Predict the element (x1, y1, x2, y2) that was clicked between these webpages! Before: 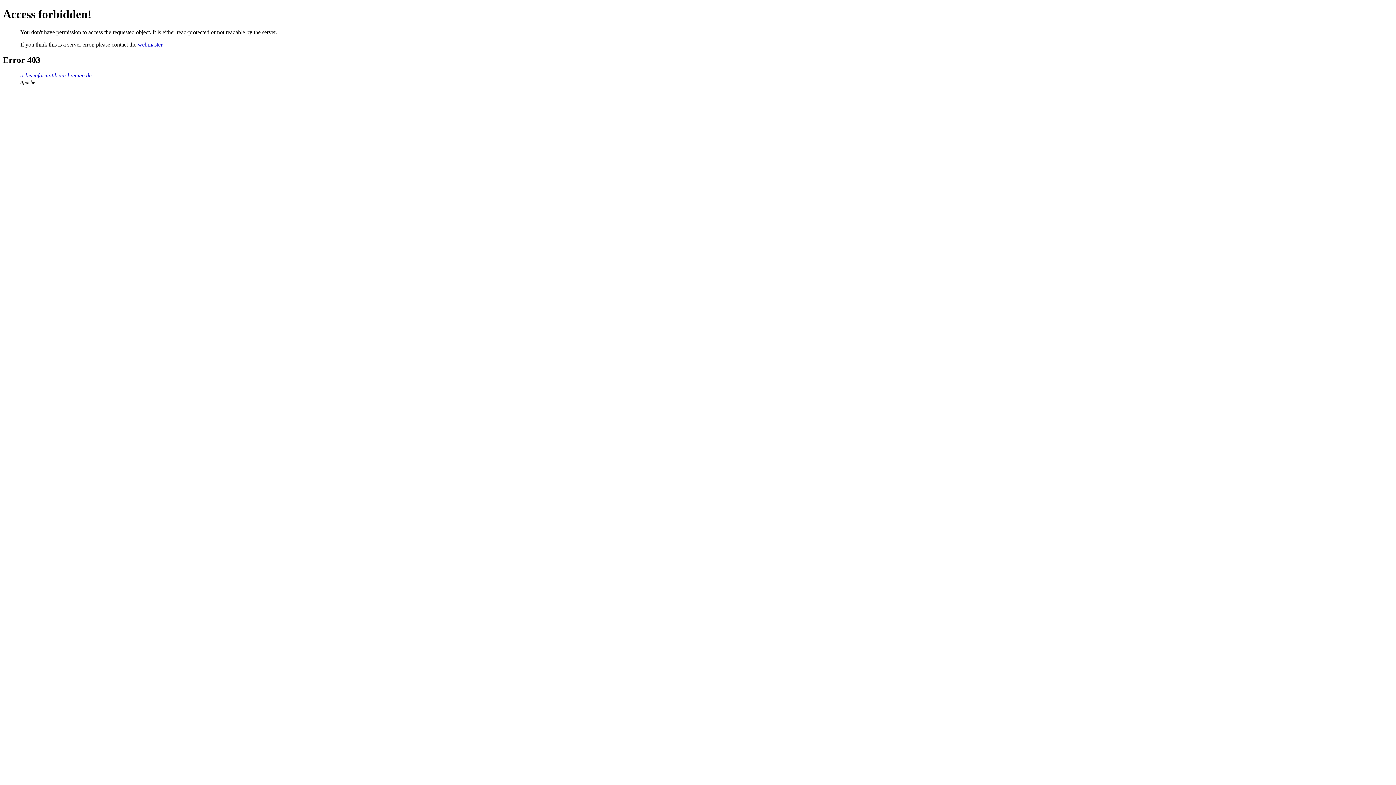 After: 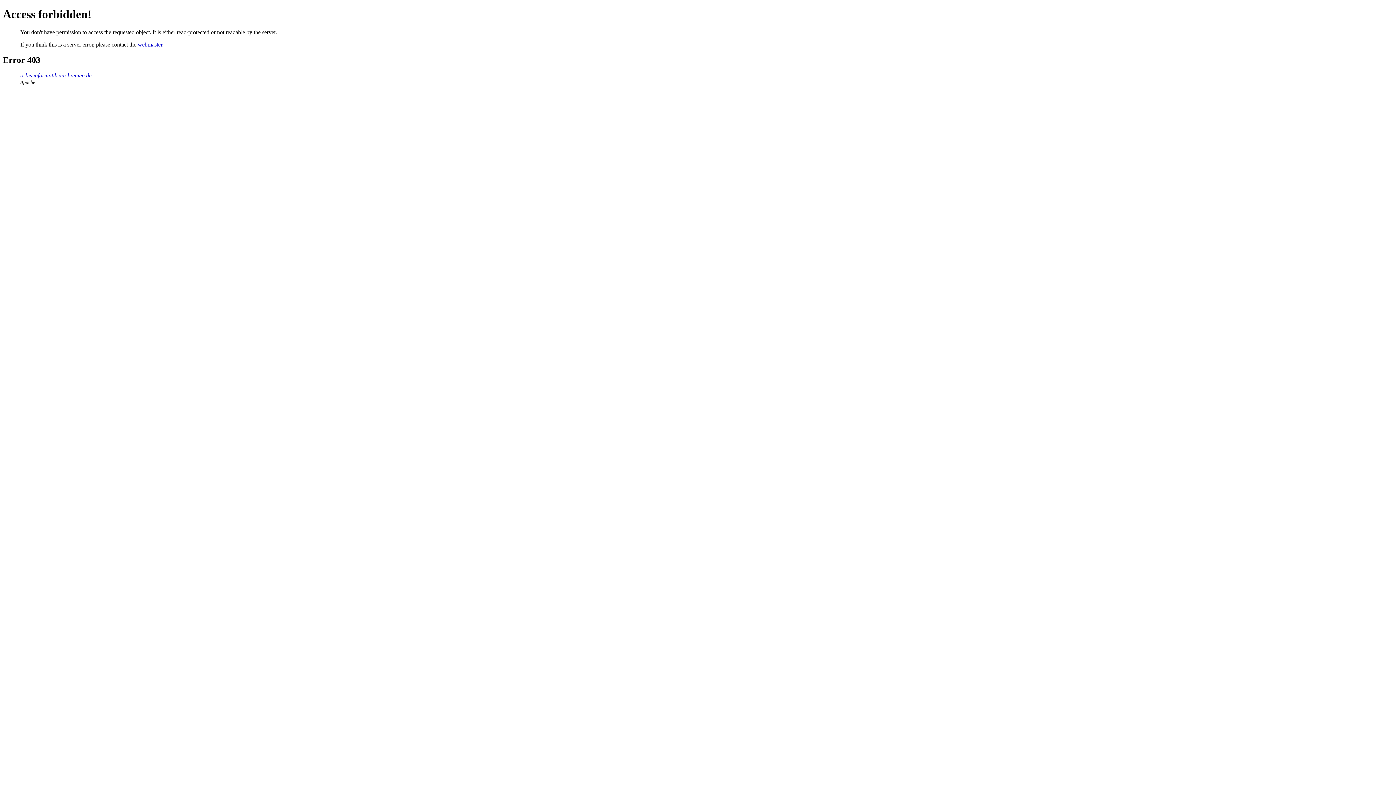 Action: bbox: (137, 41, 162, 47) label: webmaster